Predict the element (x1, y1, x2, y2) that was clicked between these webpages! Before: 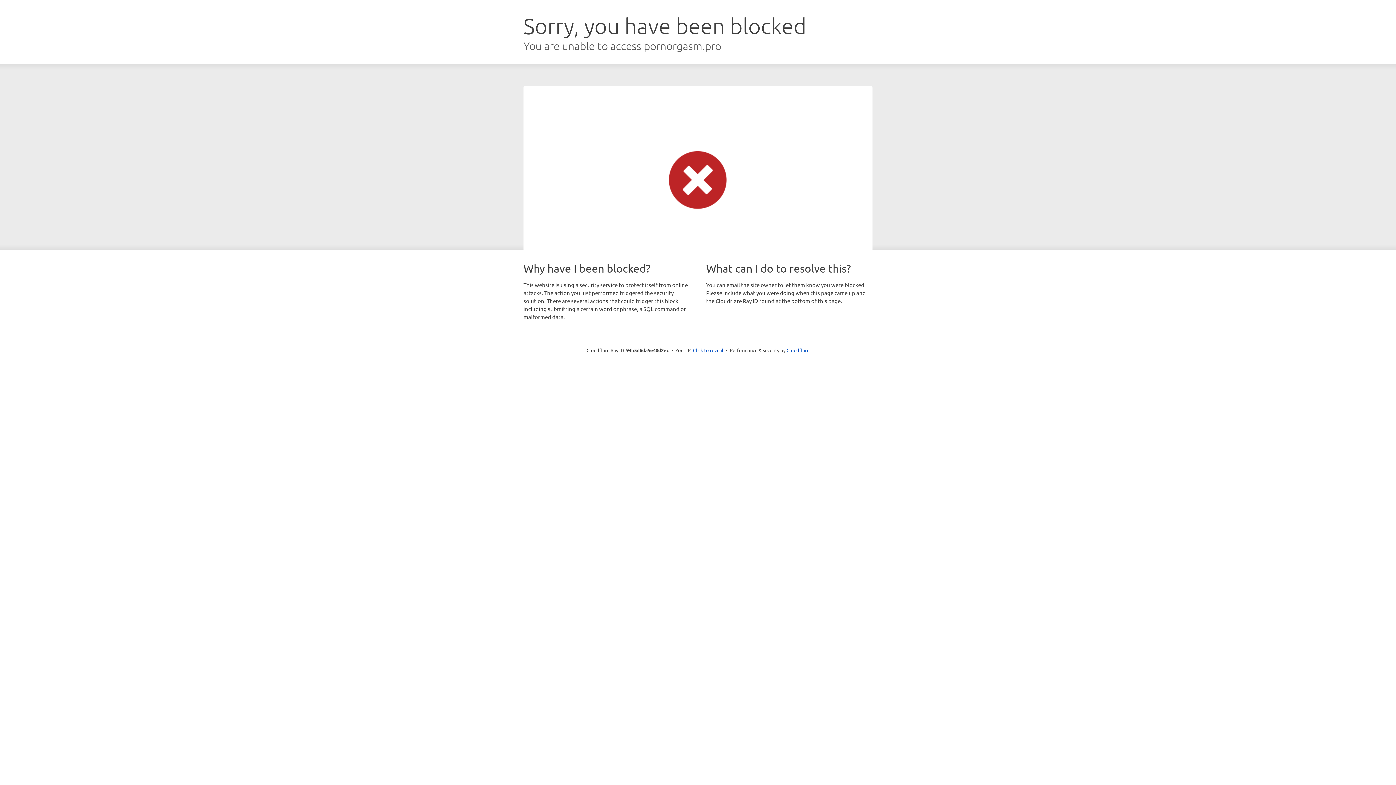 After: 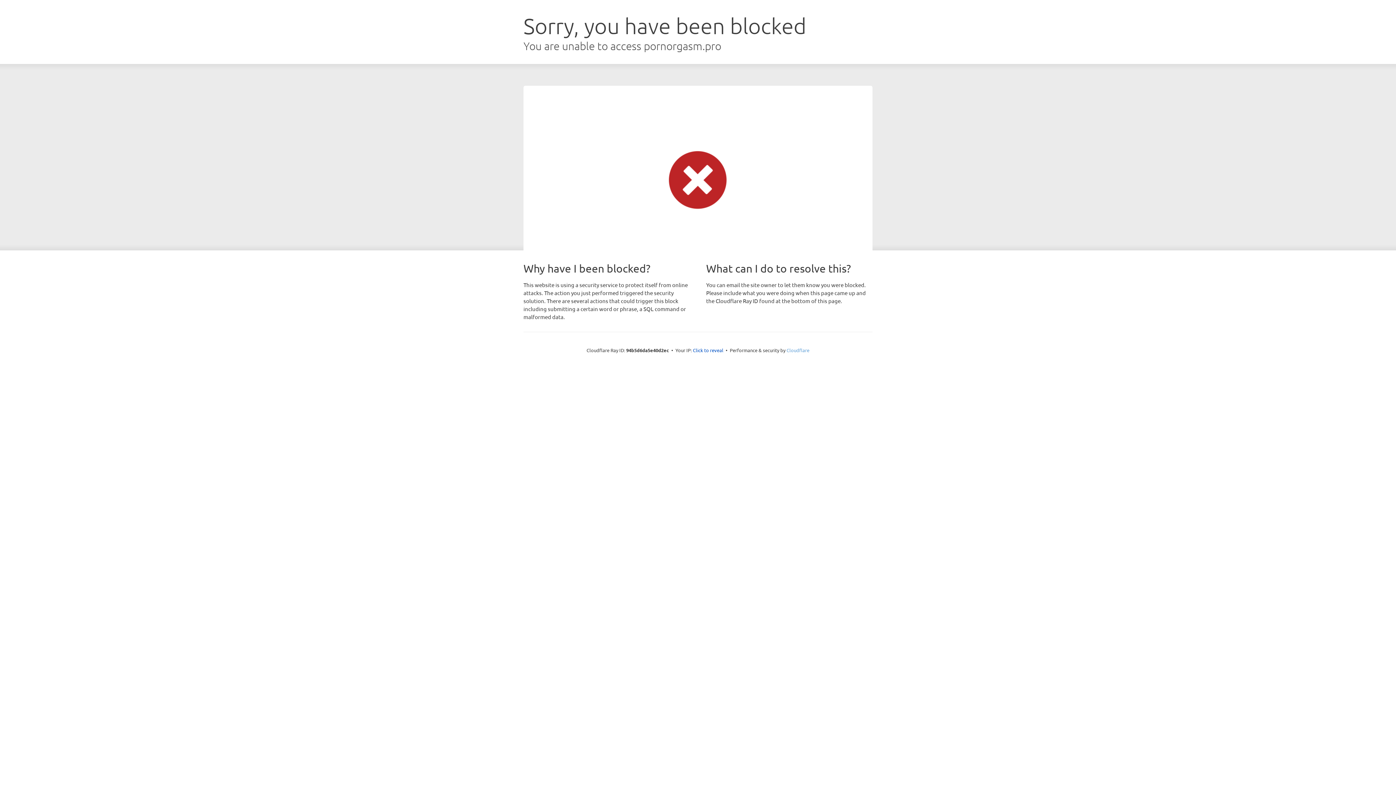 Action: label: Cloudflare bbox: (786, 347, 809, 353)